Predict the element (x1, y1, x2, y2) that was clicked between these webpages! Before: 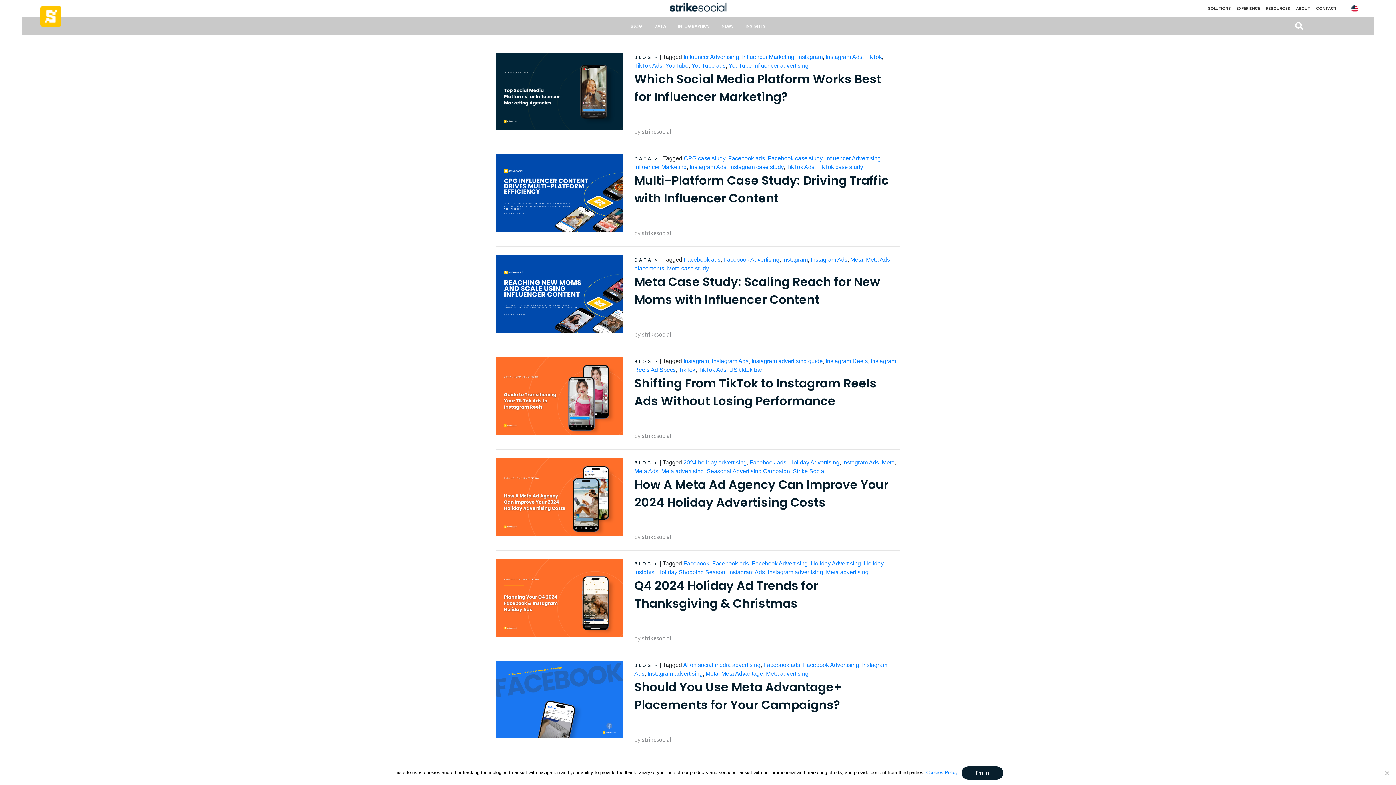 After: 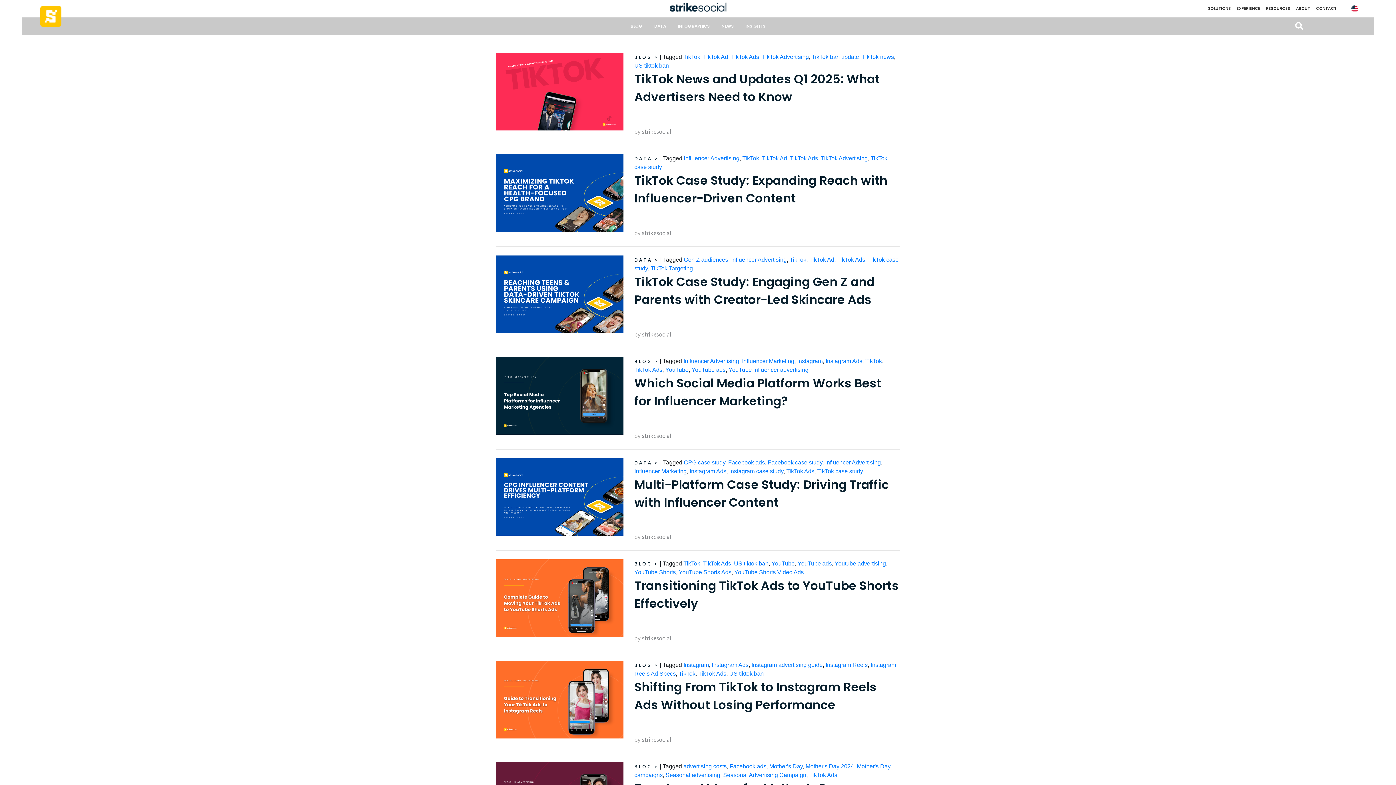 Action: bbox: (634, 62, 662, 68) label: TikTok Ads